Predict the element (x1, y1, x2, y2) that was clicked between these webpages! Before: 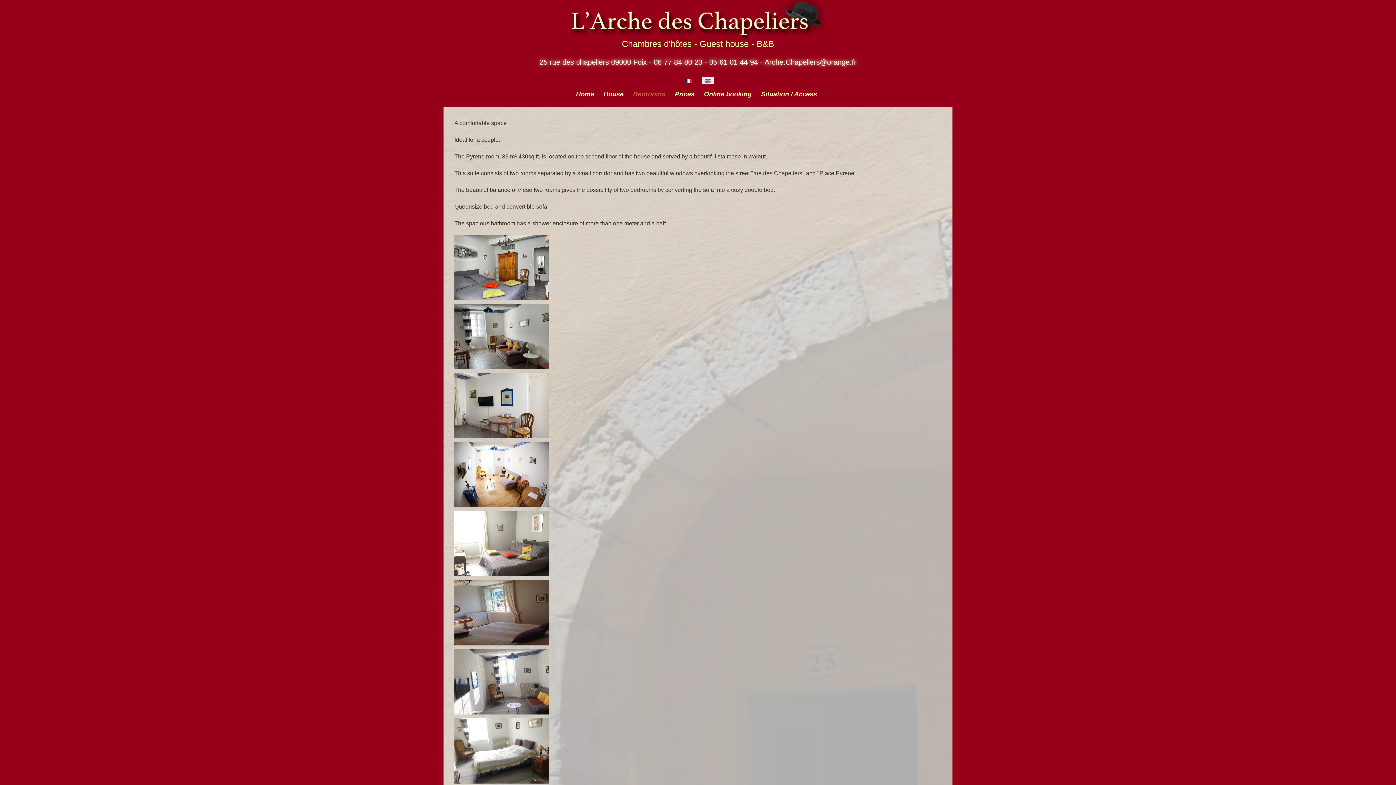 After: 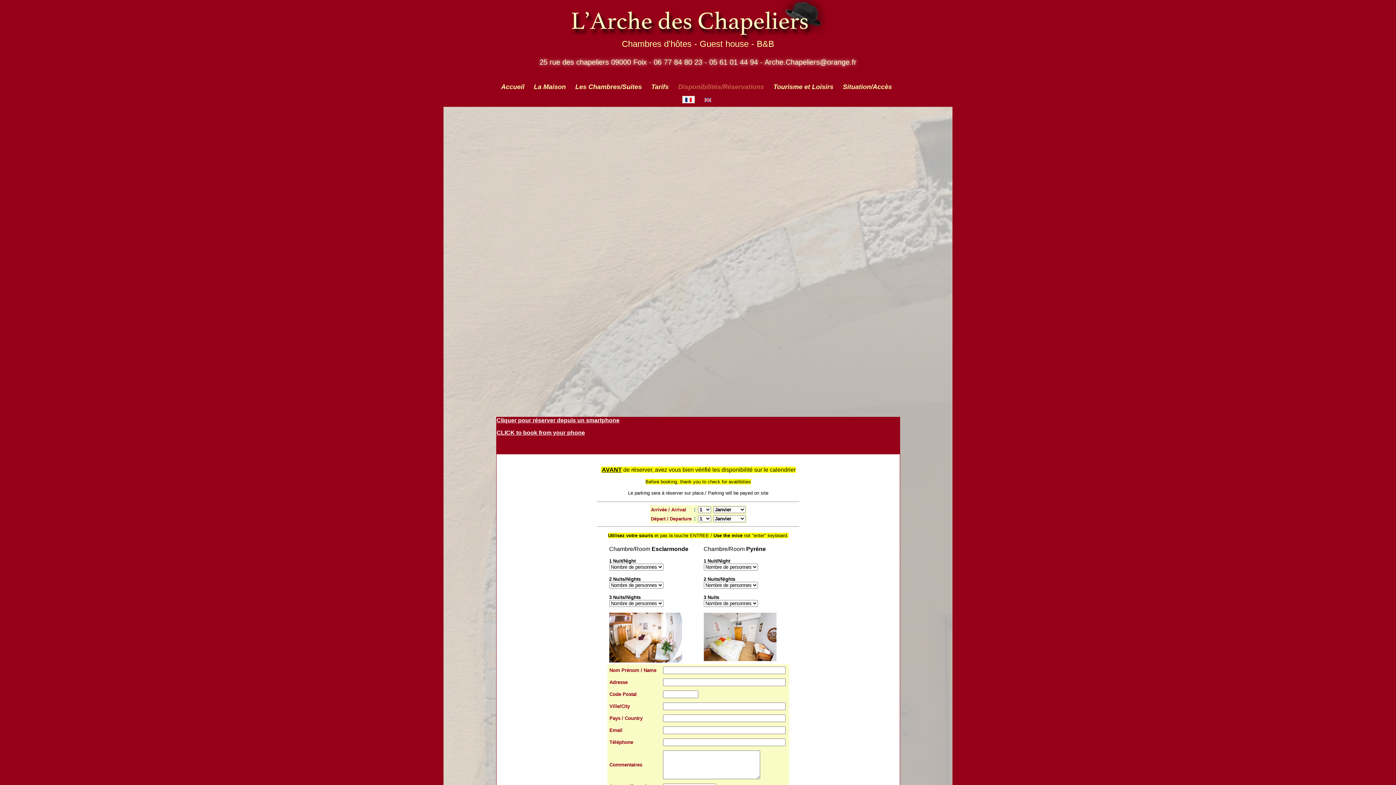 Action: label: Online booking bbox: (701, 85, 754, 103)